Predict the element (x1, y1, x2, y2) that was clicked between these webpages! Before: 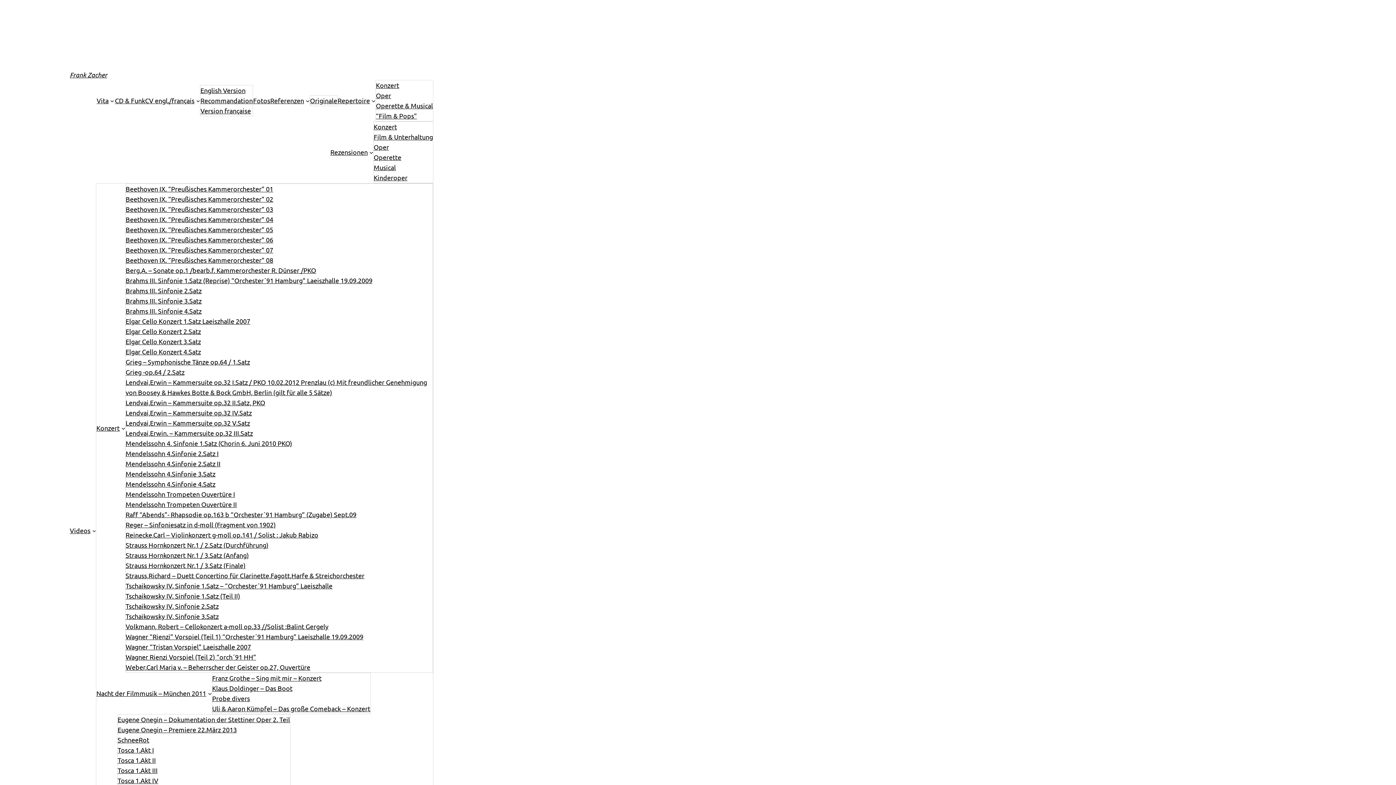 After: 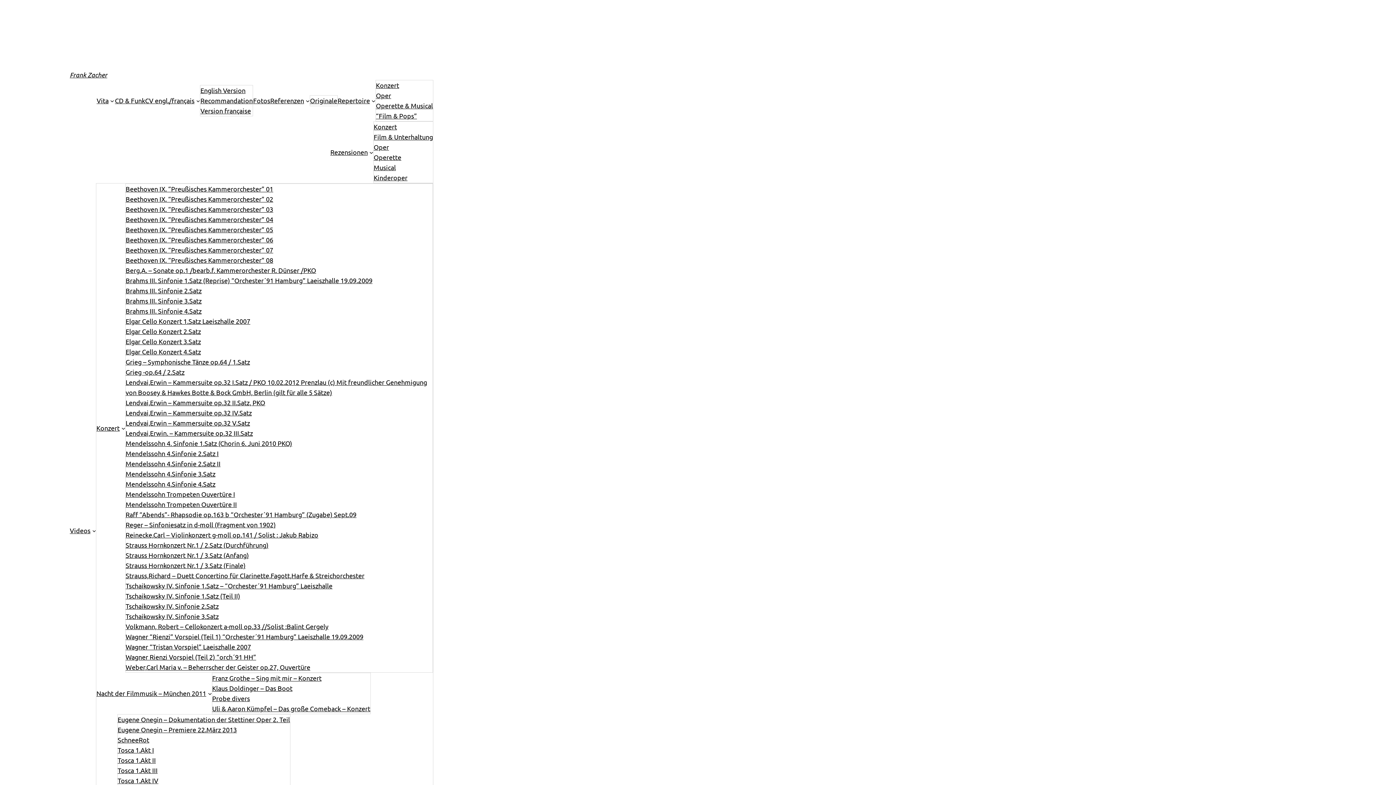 Action: label: Operette bbox: (373, 152, 401, 162)